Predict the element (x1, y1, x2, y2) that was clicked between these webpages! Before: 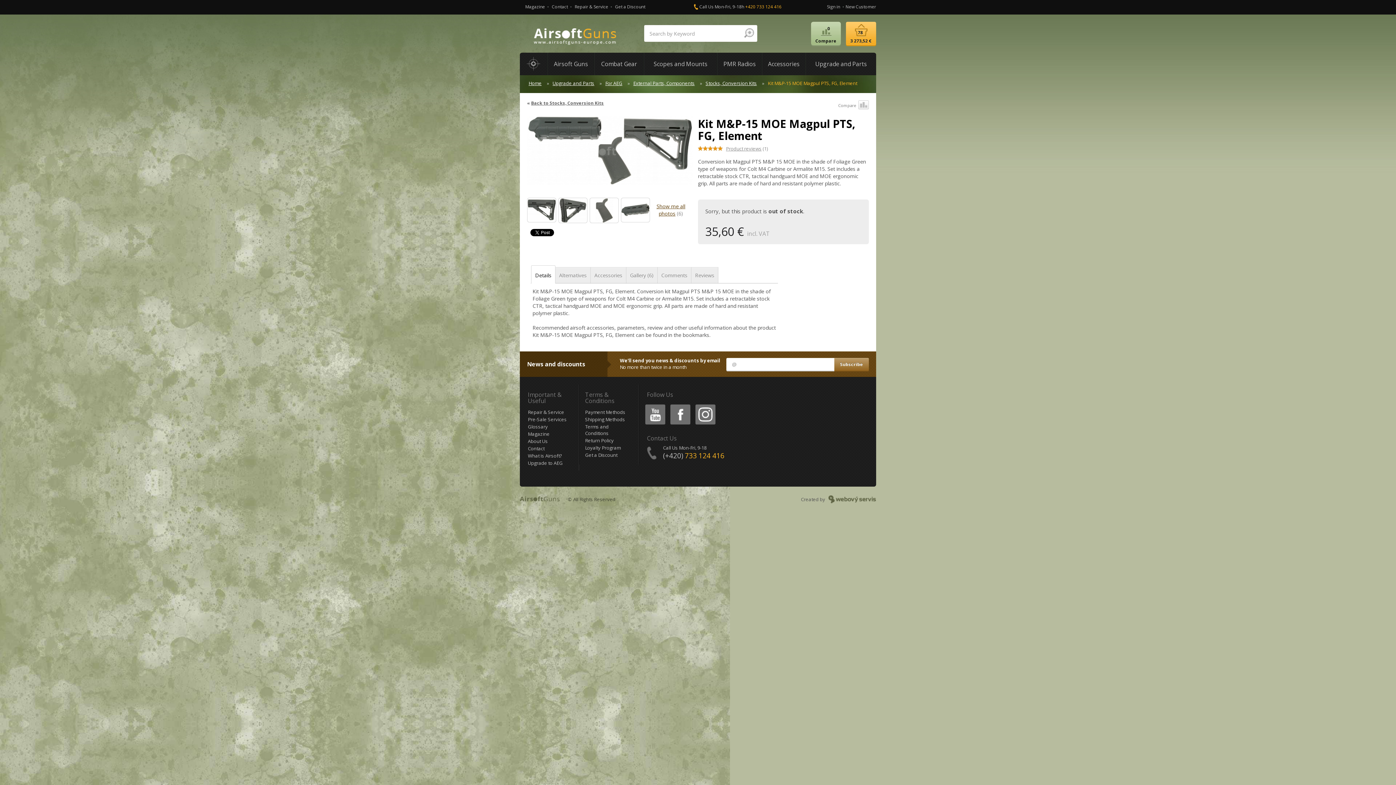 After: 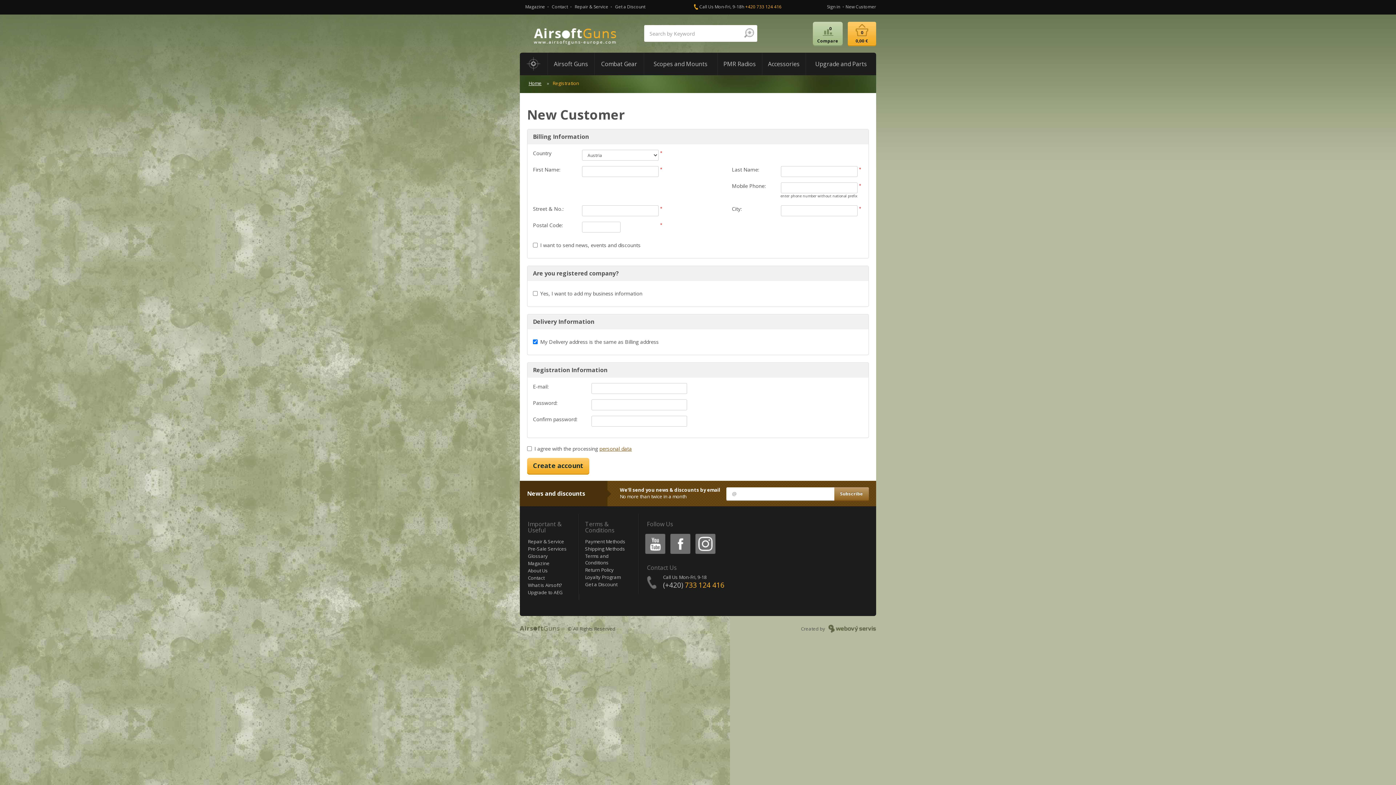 Action: label: New Customer bbox: (845, 3, 876, 9)